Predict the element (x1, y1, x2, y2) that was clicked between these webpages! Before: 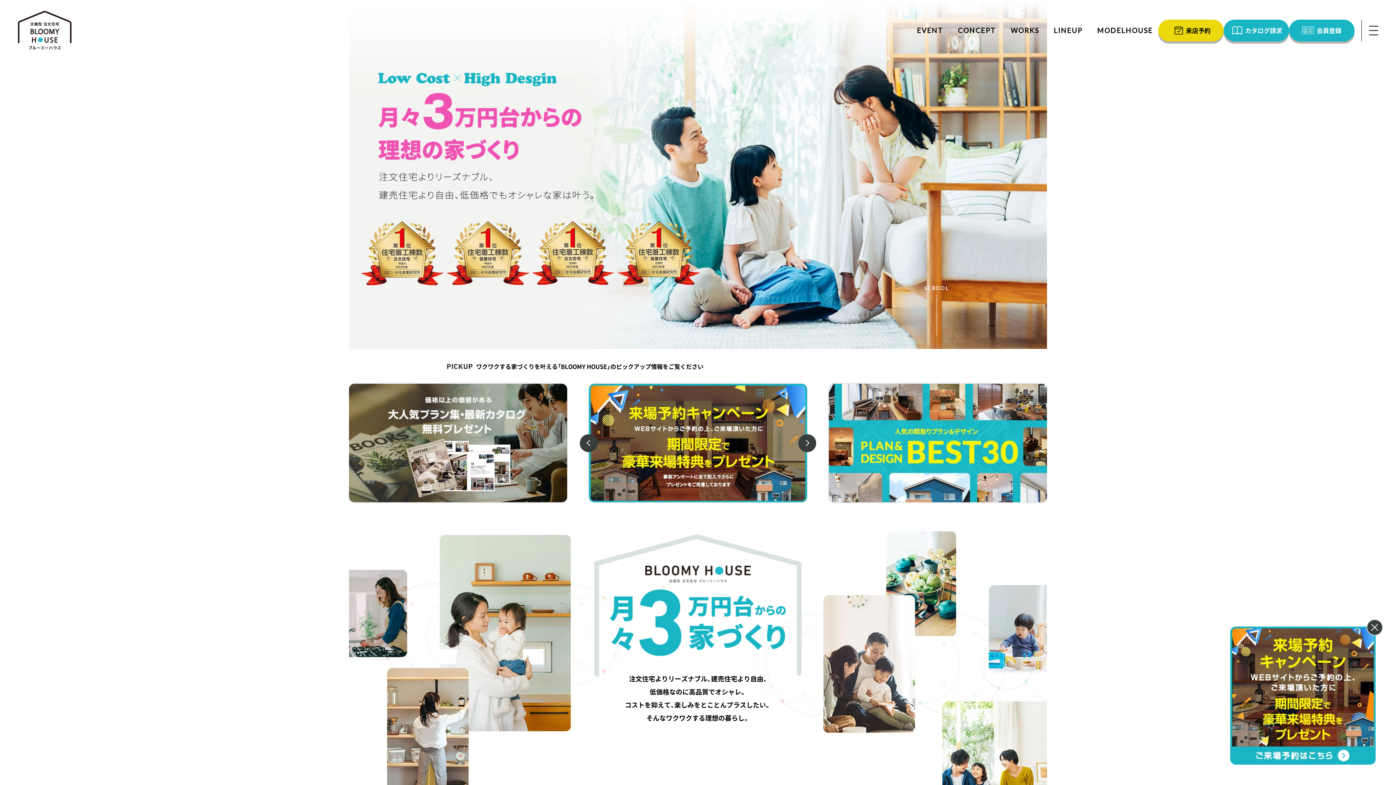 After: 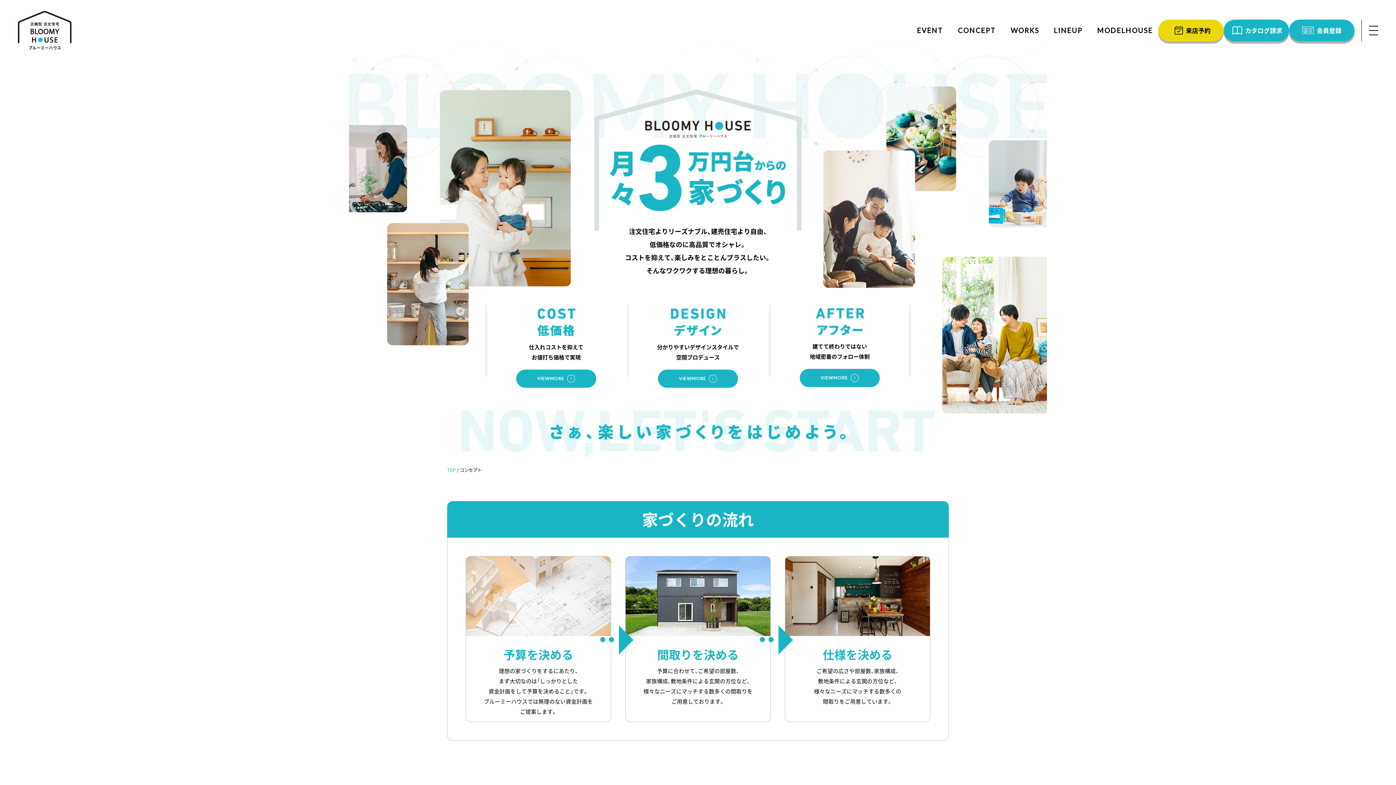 Action: bbox: (958, 26, 996, 34) label: CONCEPT